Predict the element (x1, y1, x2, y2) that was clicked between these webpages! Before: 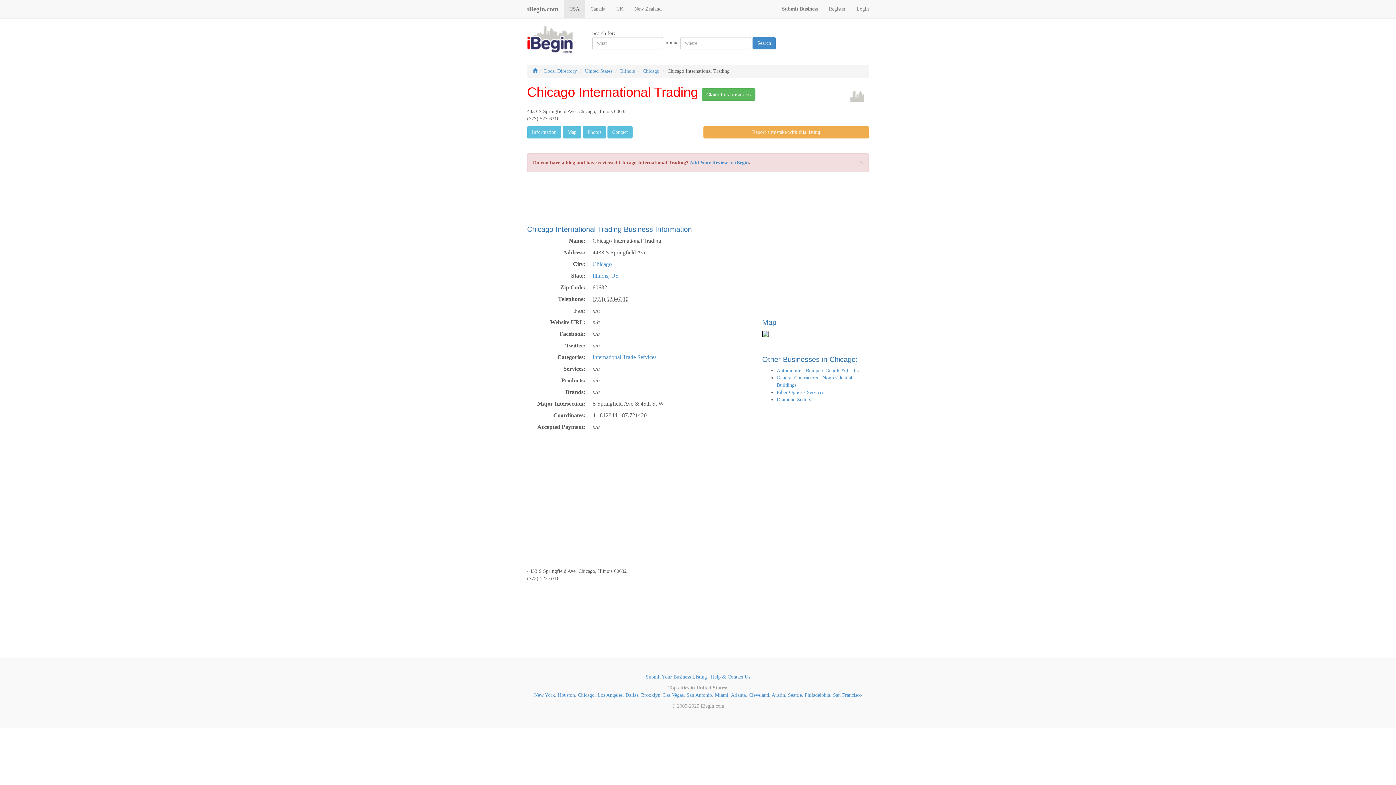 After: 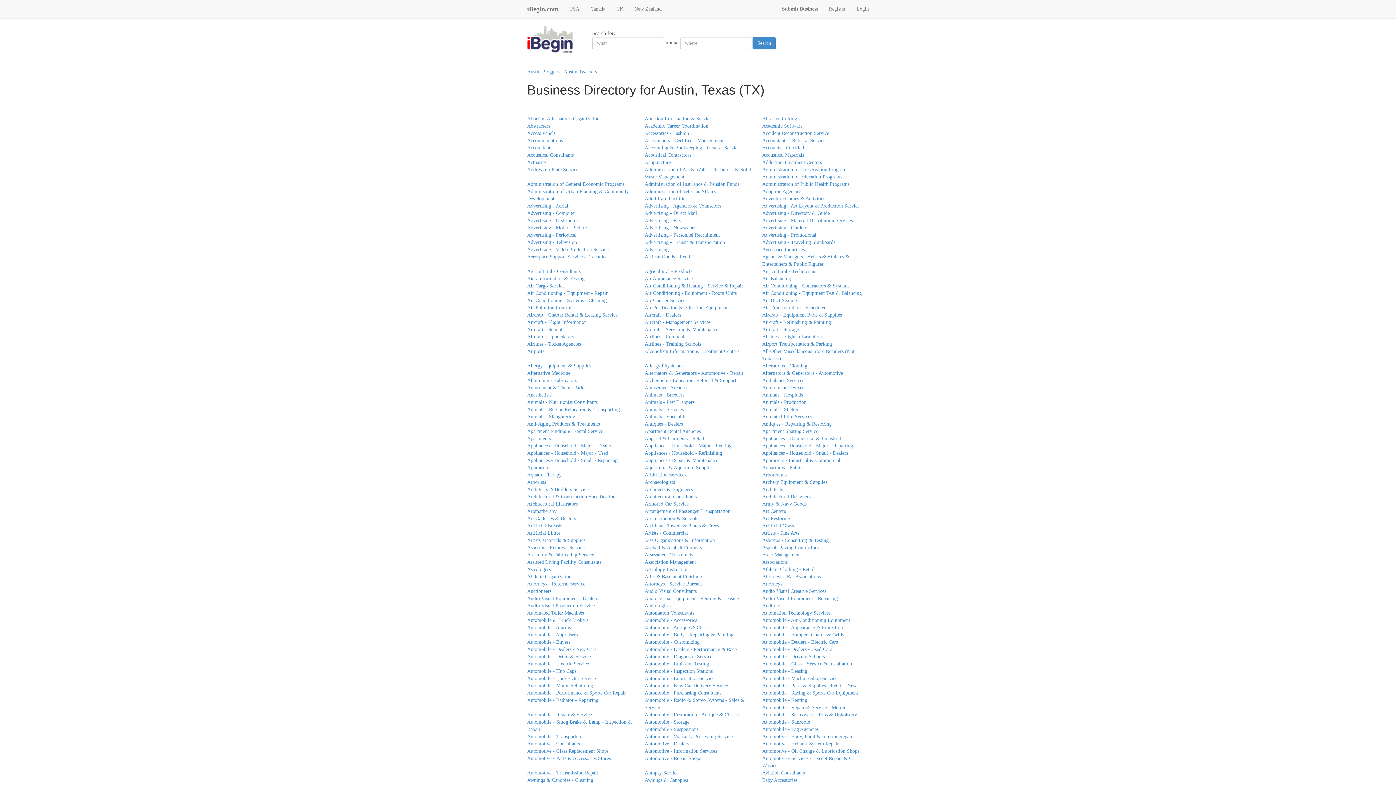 Action: bbox: (771, 692, 785, 698) label: Austin